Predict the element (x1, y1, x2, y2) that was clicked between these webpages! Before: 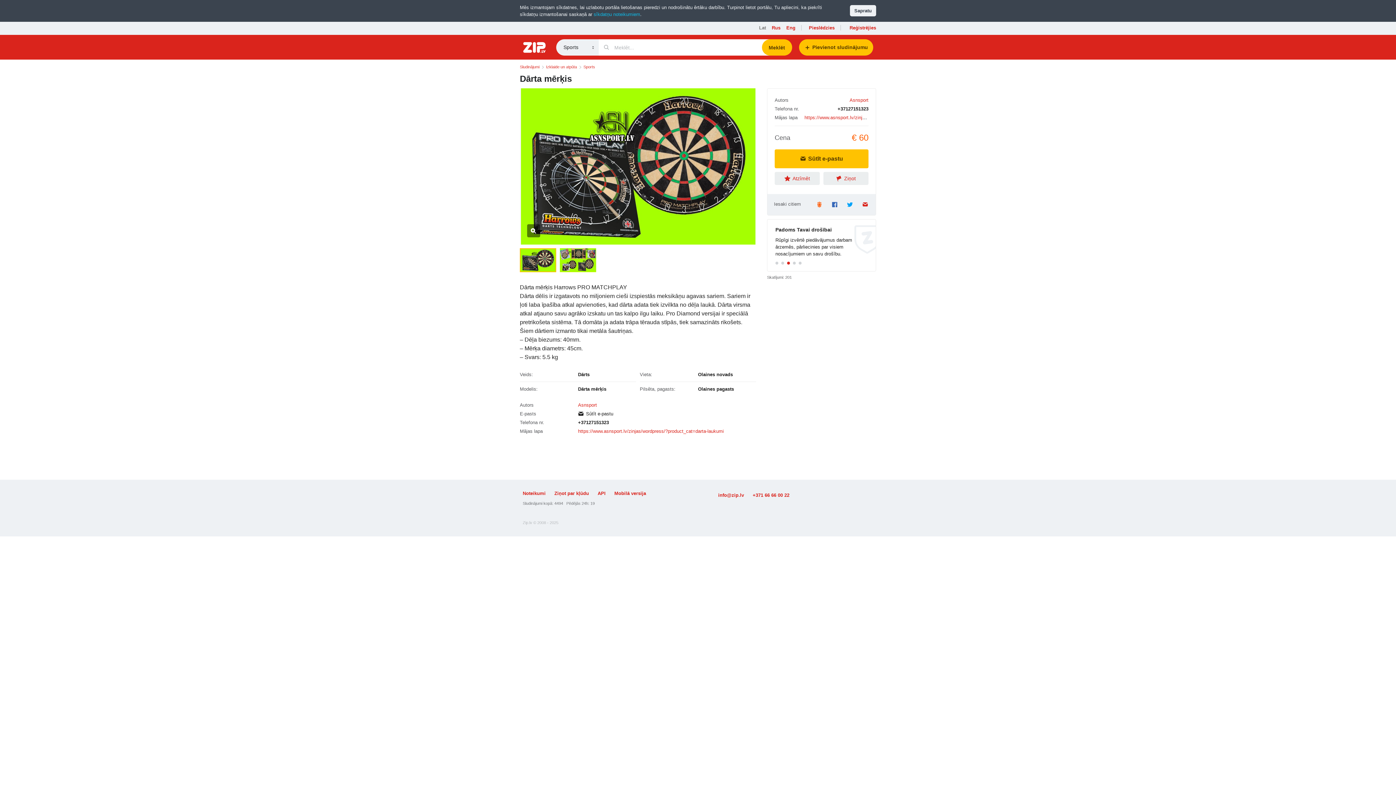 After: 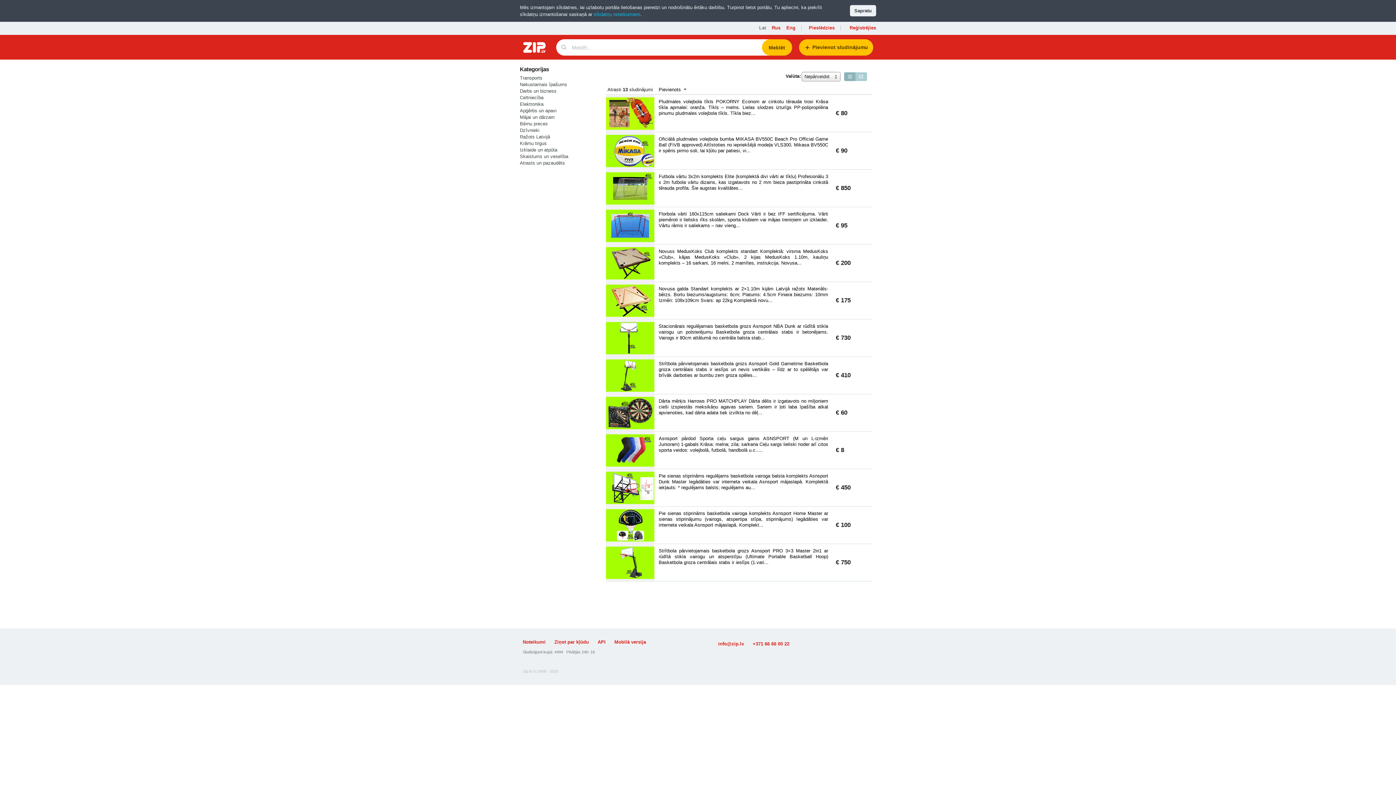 Action: bbox: (578, 402, 597, 408) label: Asnsport